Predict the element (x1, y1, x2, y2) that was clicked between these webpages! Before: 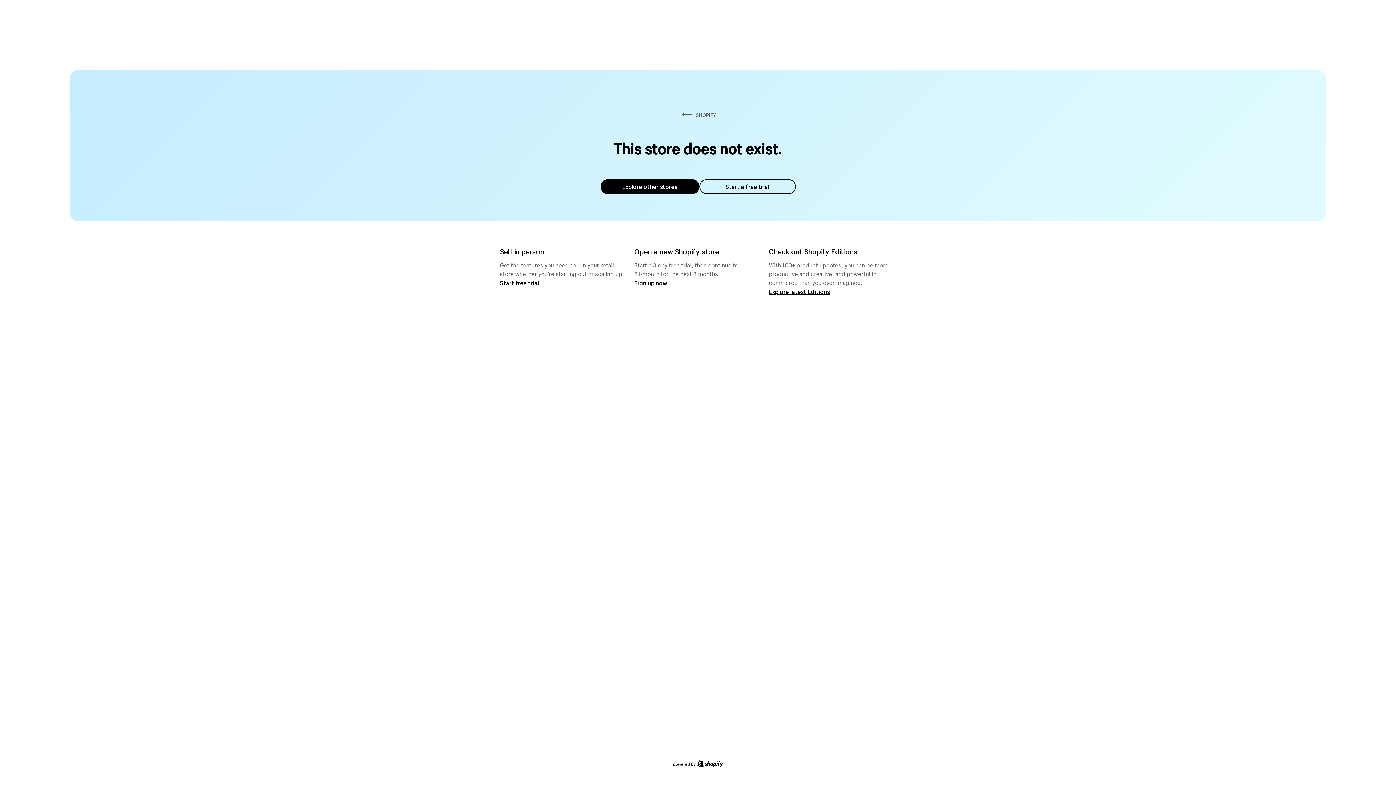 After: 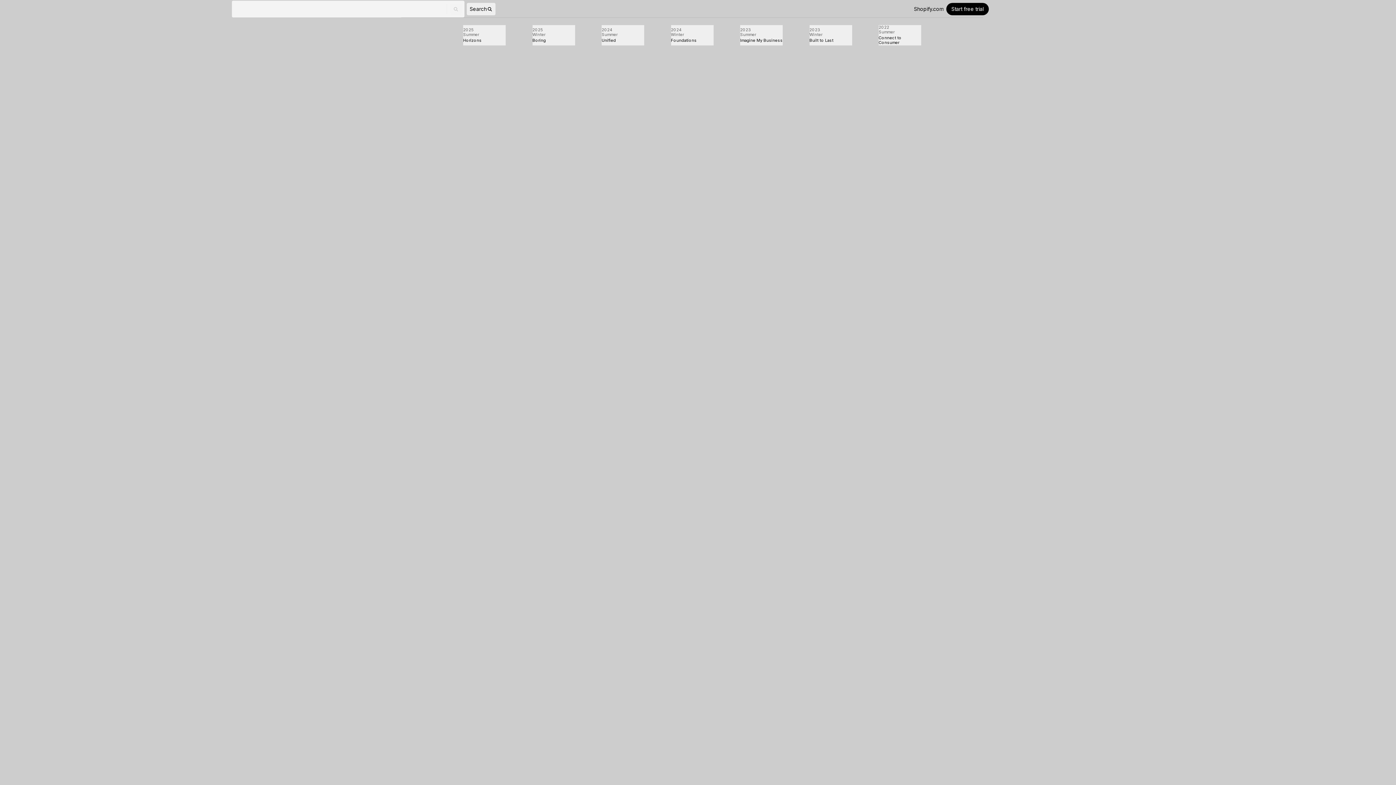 Action: label: Explore latest Editions bbox: (769, 287, 830, 295)